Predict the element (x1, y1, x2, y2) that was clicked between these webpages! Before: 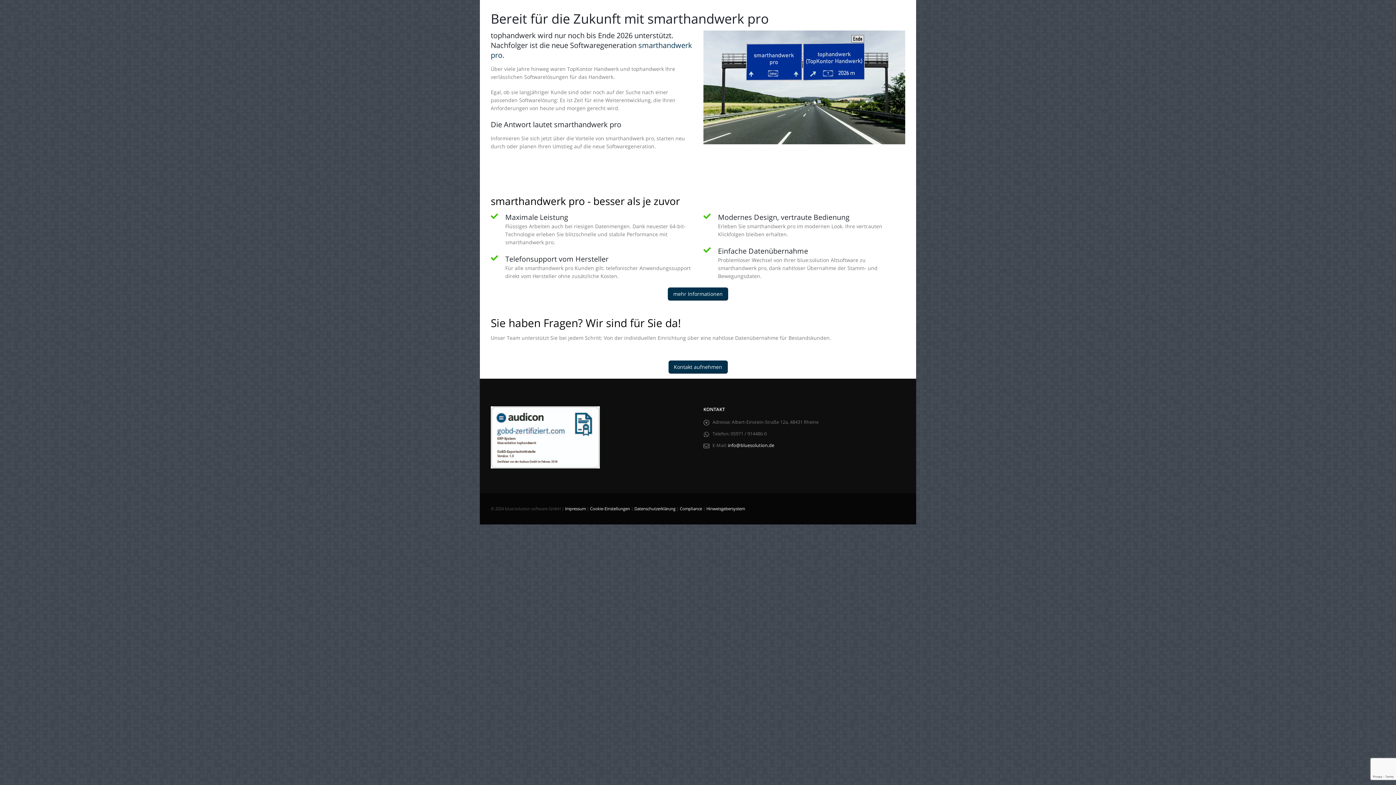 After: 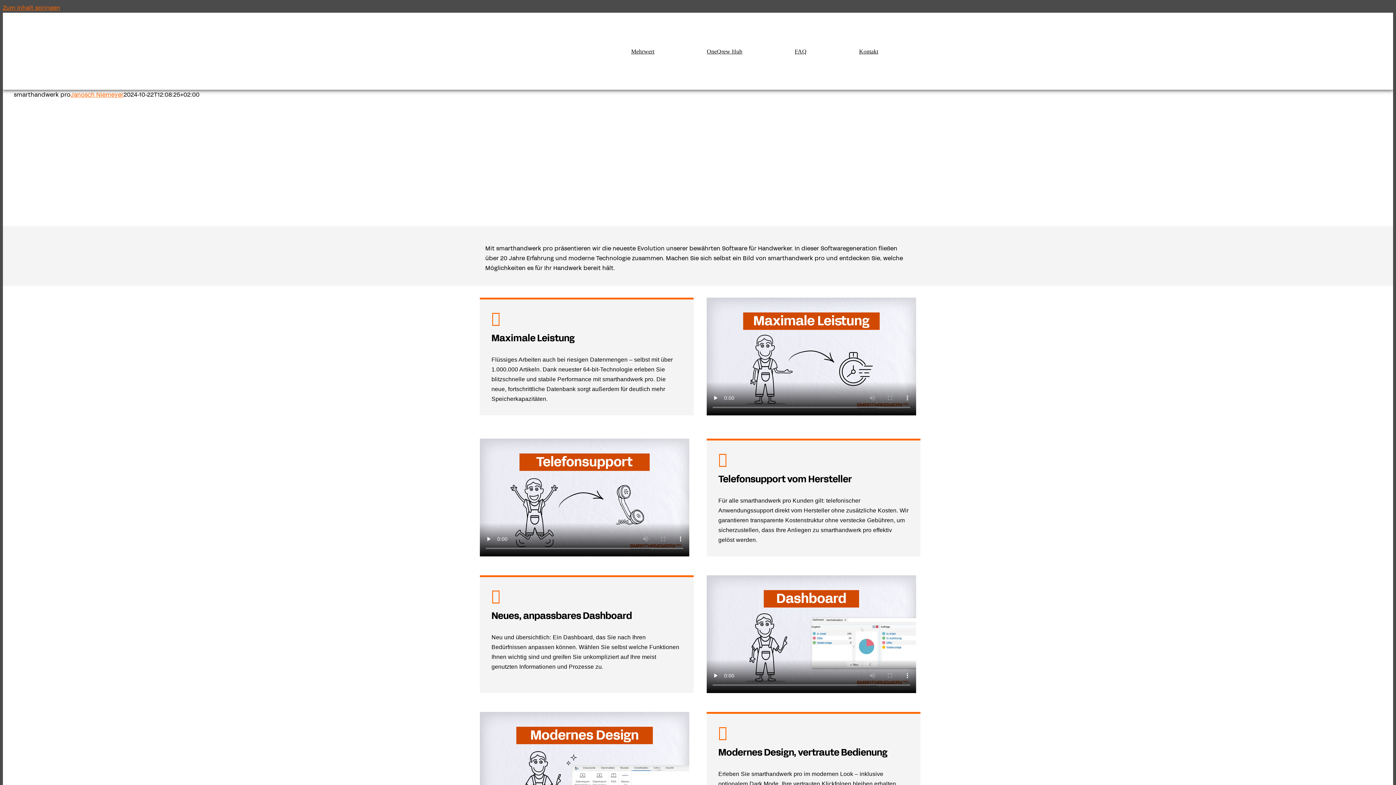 Action: label: mehr Informationen bbox: (668, 287, 728, 300)